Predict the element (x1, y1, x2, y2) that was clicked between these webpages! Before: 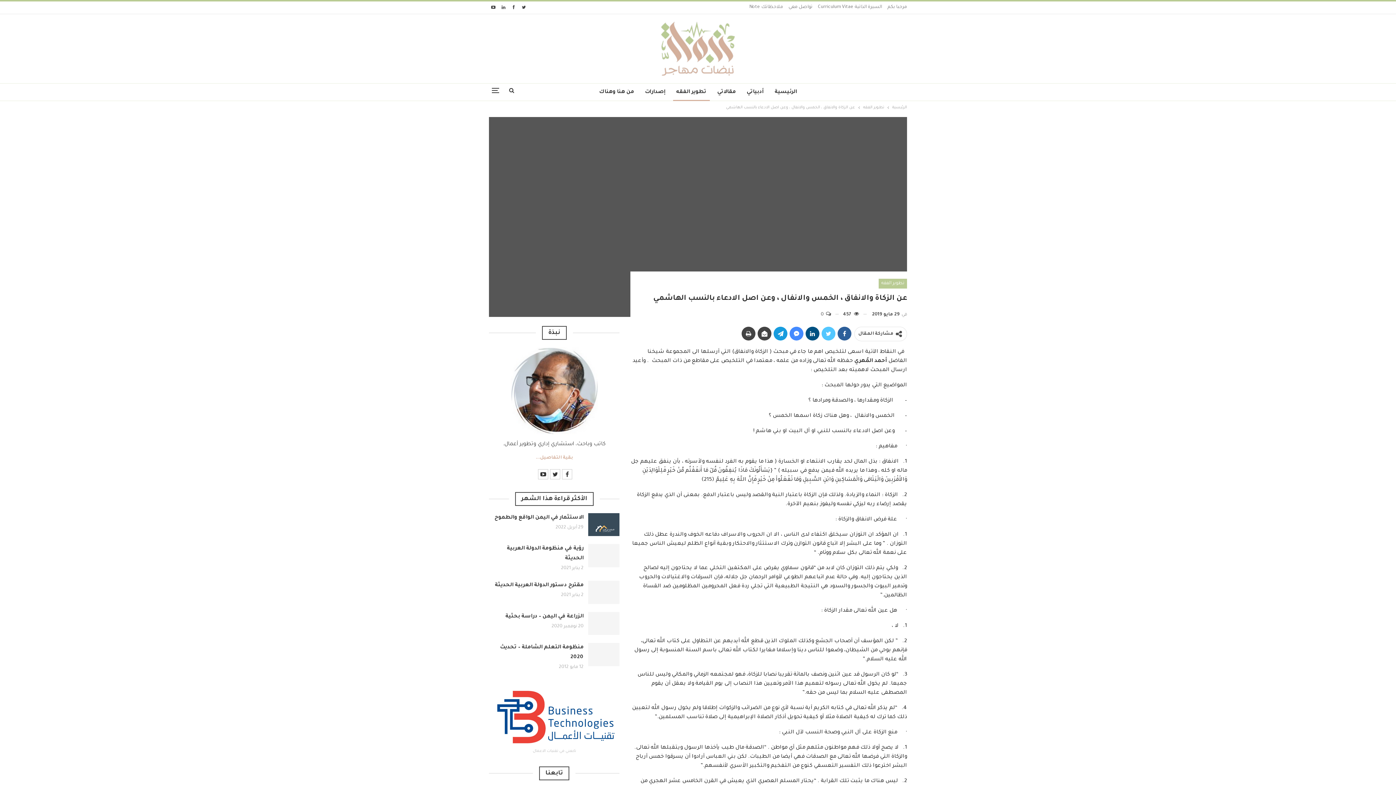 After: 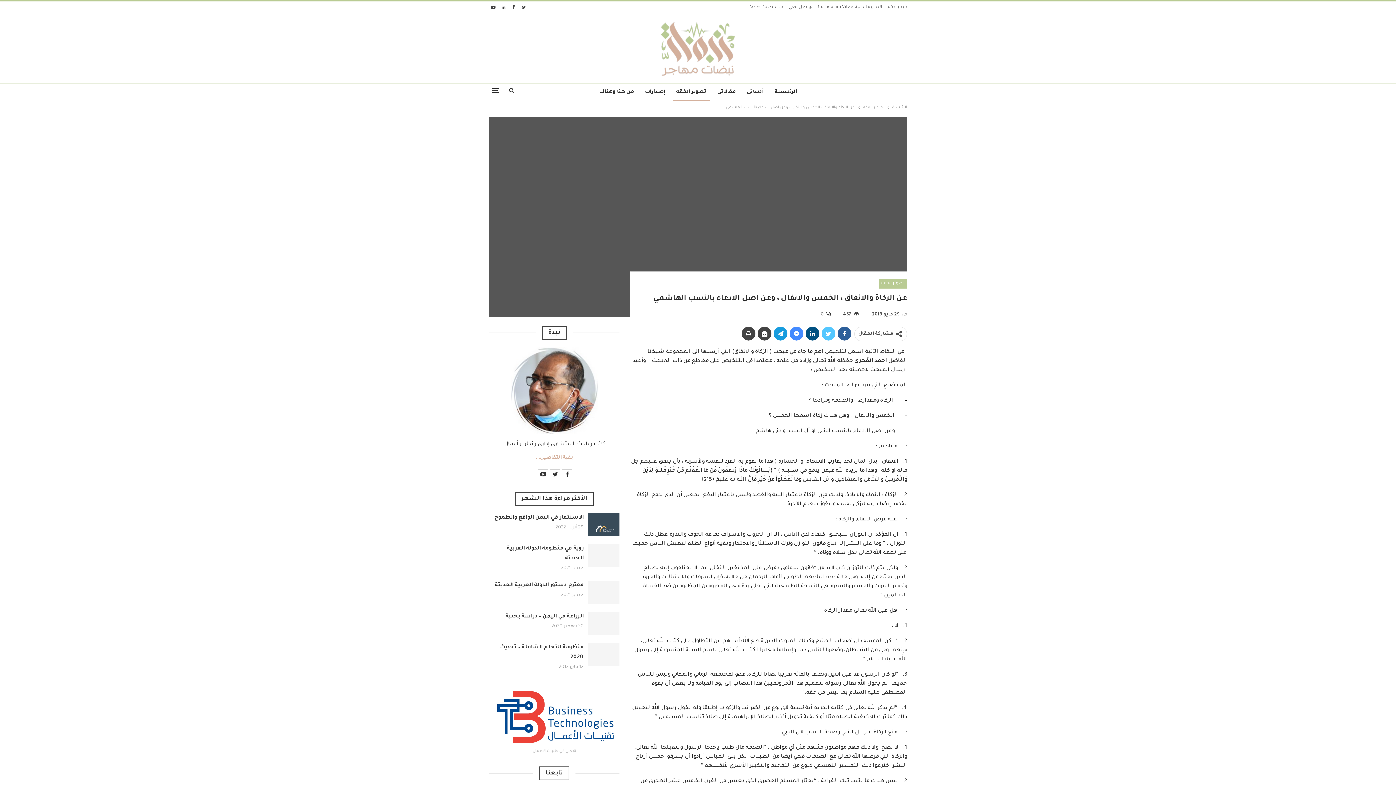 Action: bbox: (789, 326, 803, 340)